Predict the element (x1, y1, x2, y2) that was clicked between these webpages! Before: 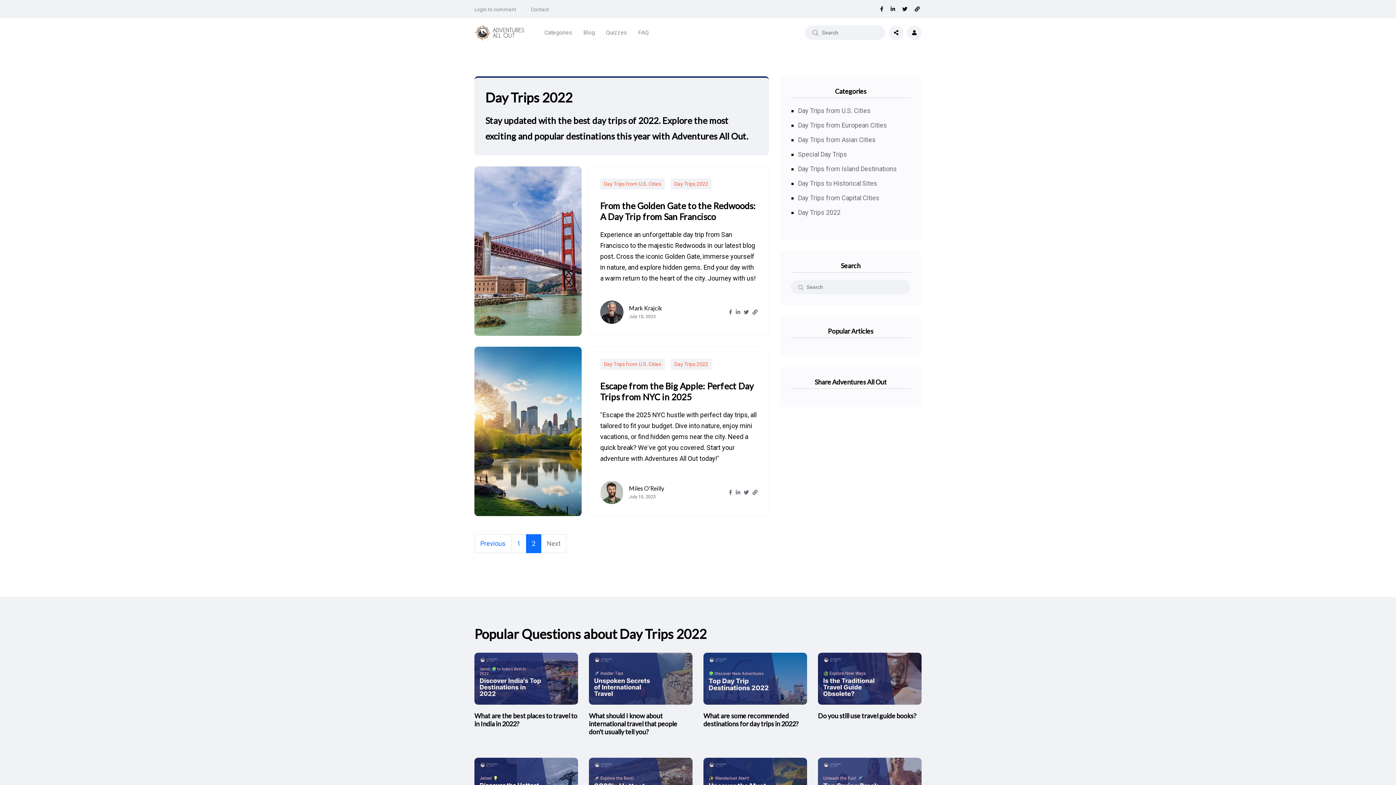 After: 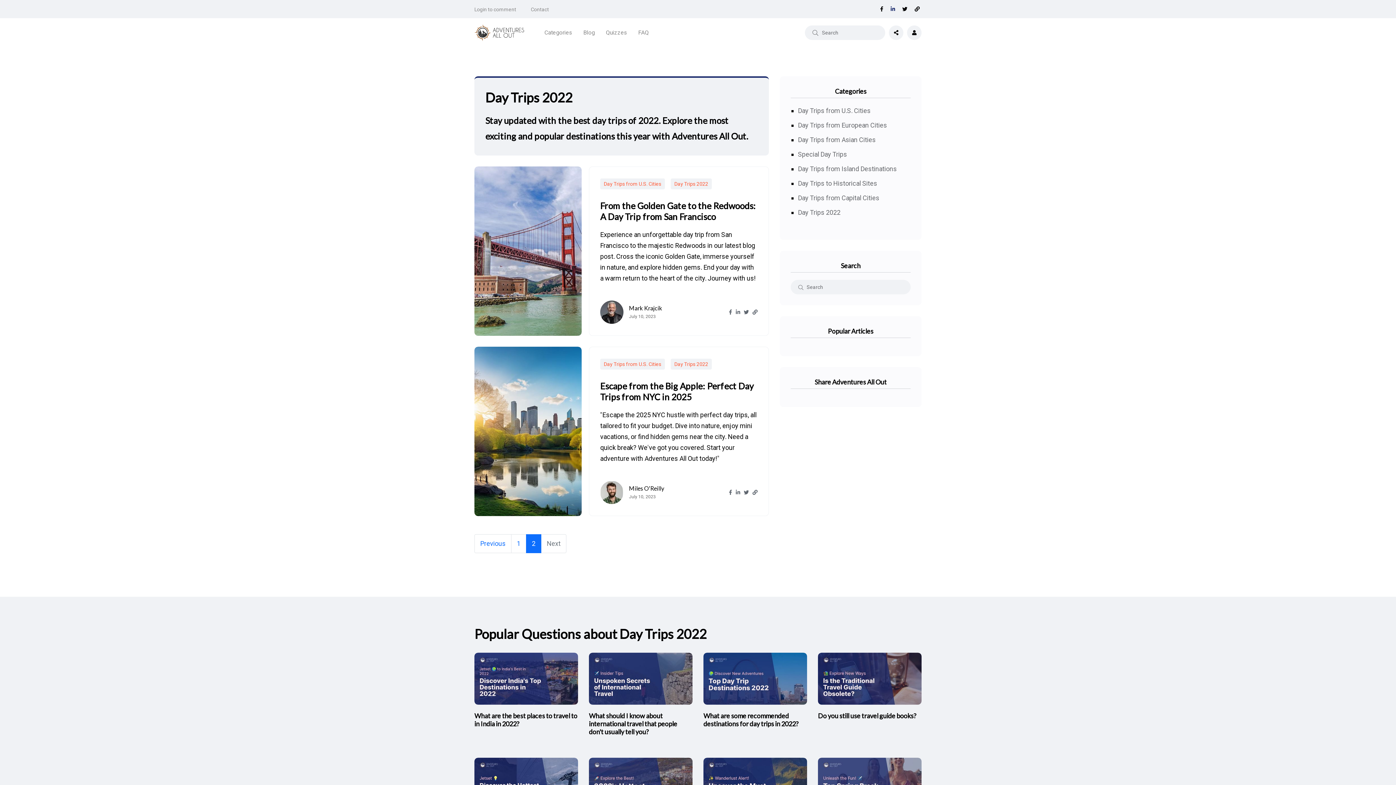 Action: bbox: (890, 5, 895, 13)